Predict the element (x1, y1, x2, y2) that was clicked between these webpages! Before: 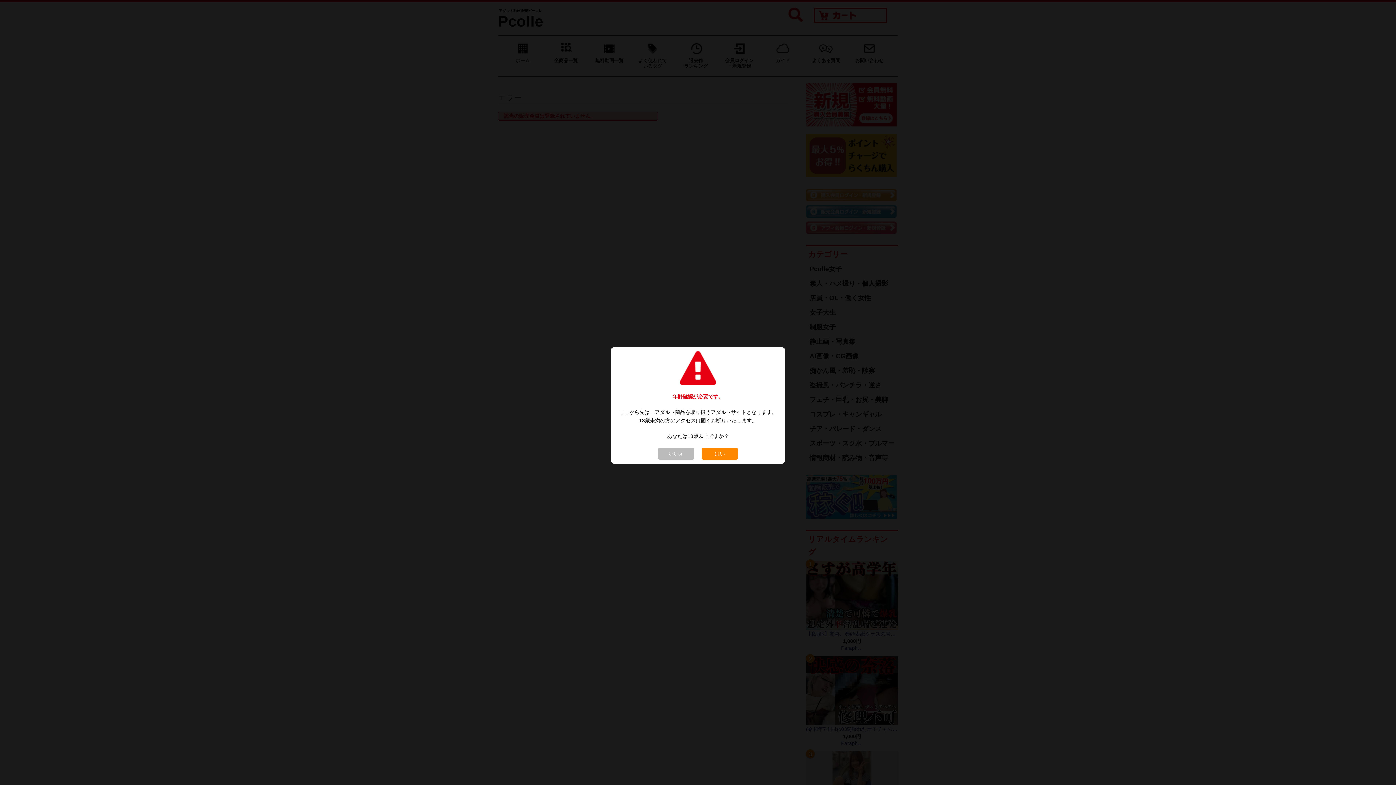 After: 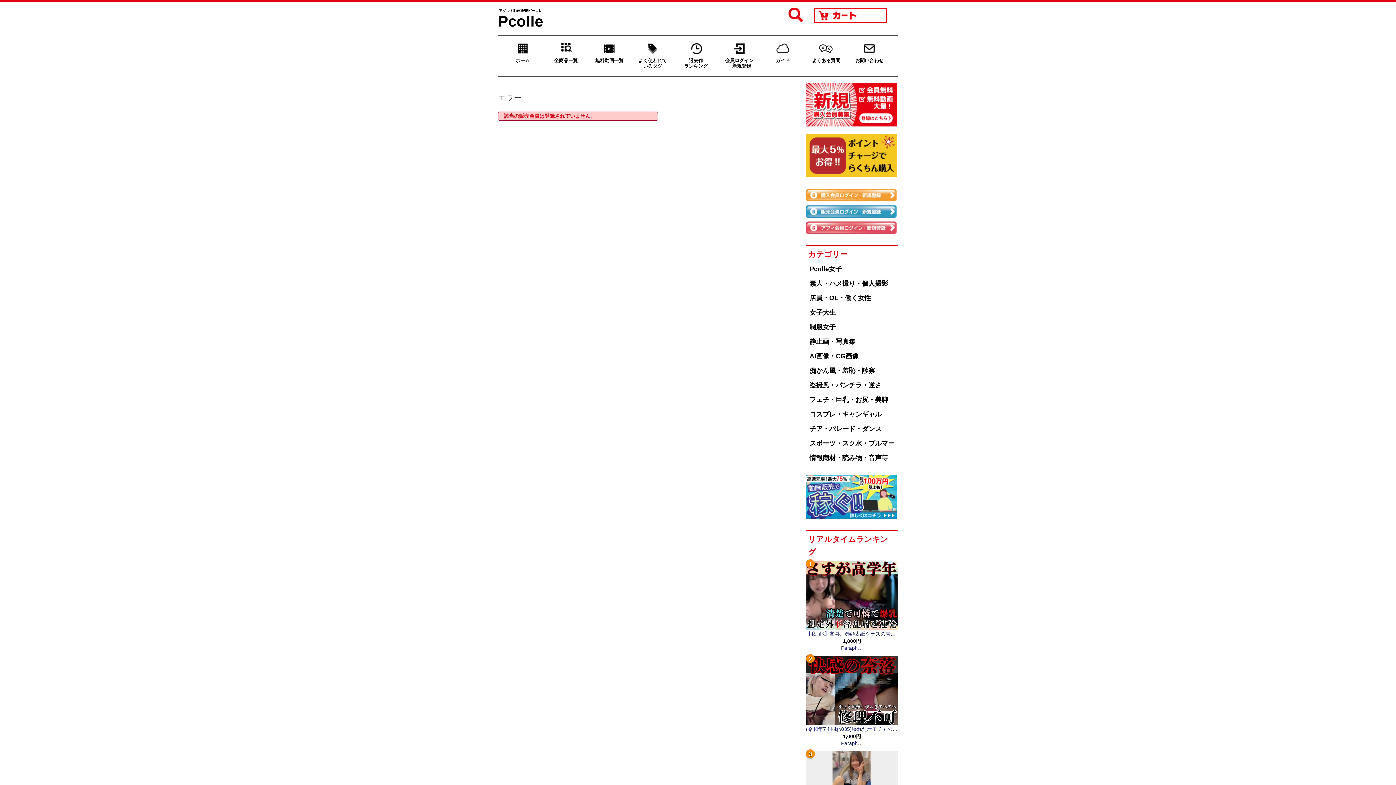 Action: label: はい bbox: (698, 450, 741, 456)